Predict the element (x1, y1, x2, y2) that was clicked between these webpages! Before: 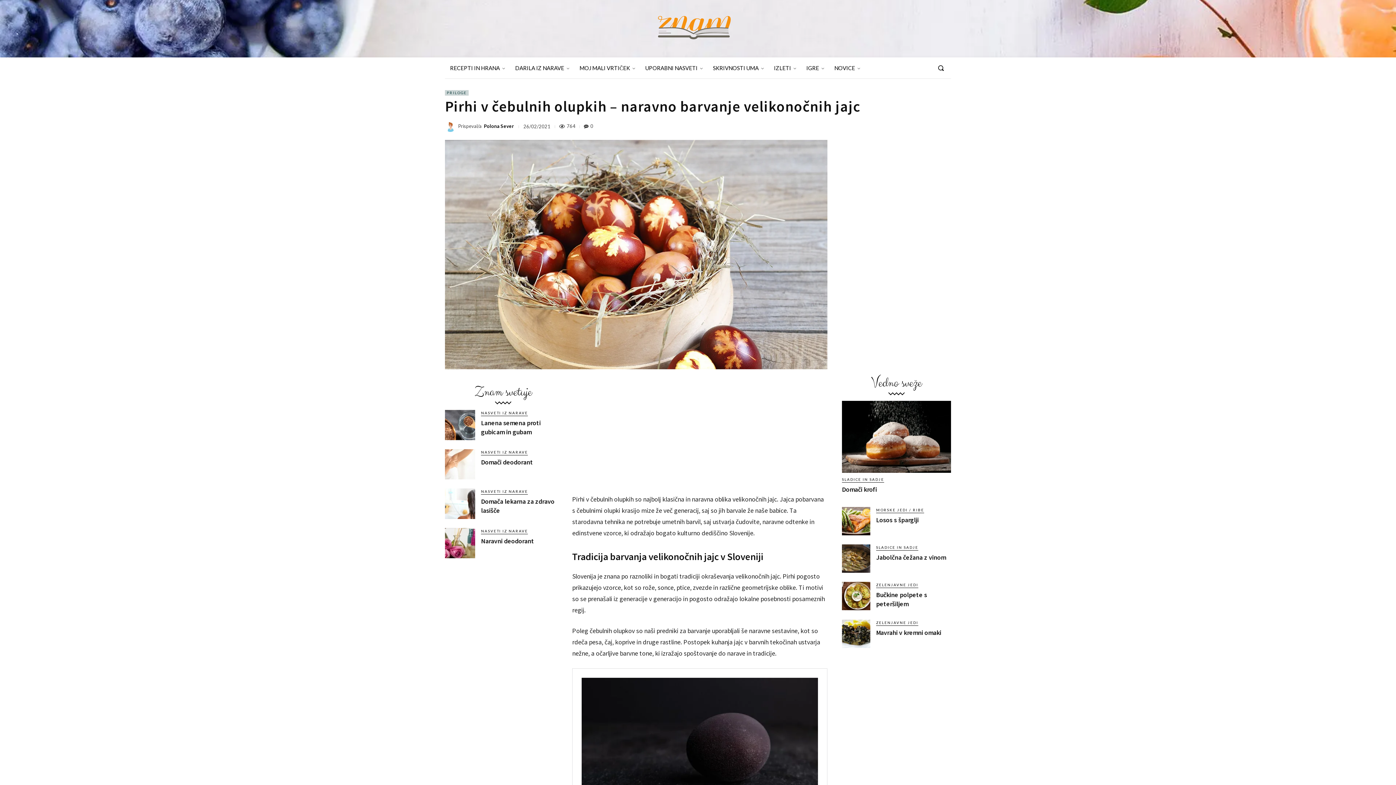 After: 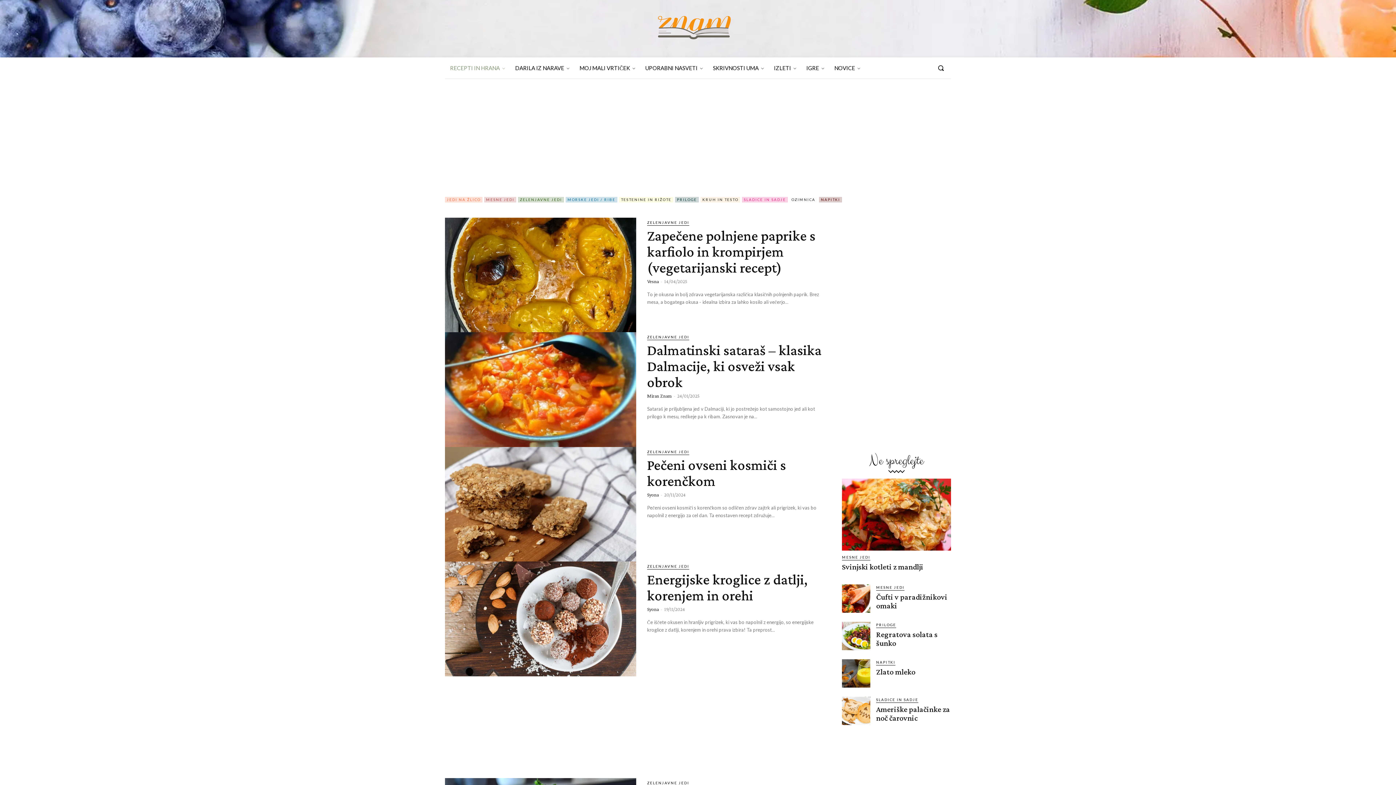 Action: label: ZELENJAVNE JEDI bbox: (876, 582, 918, 588)